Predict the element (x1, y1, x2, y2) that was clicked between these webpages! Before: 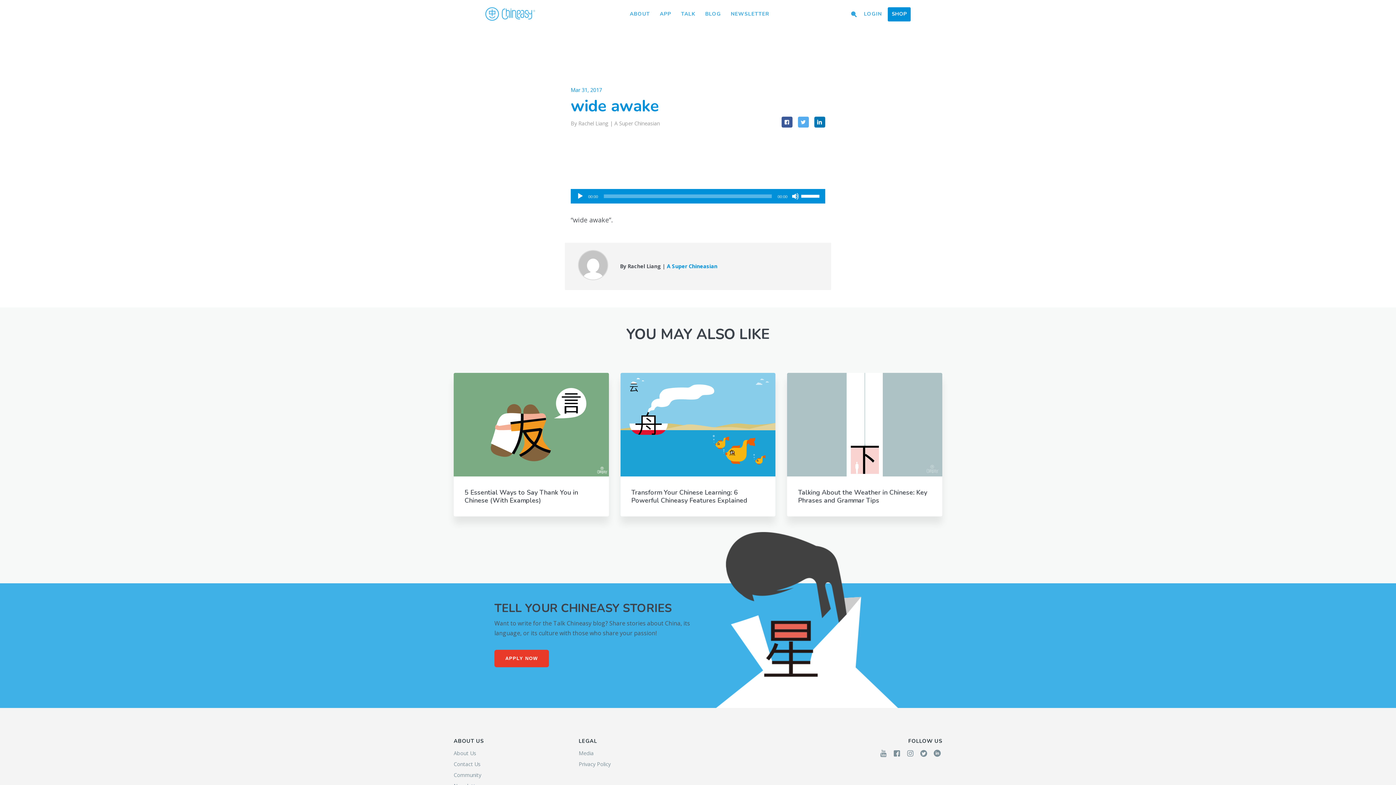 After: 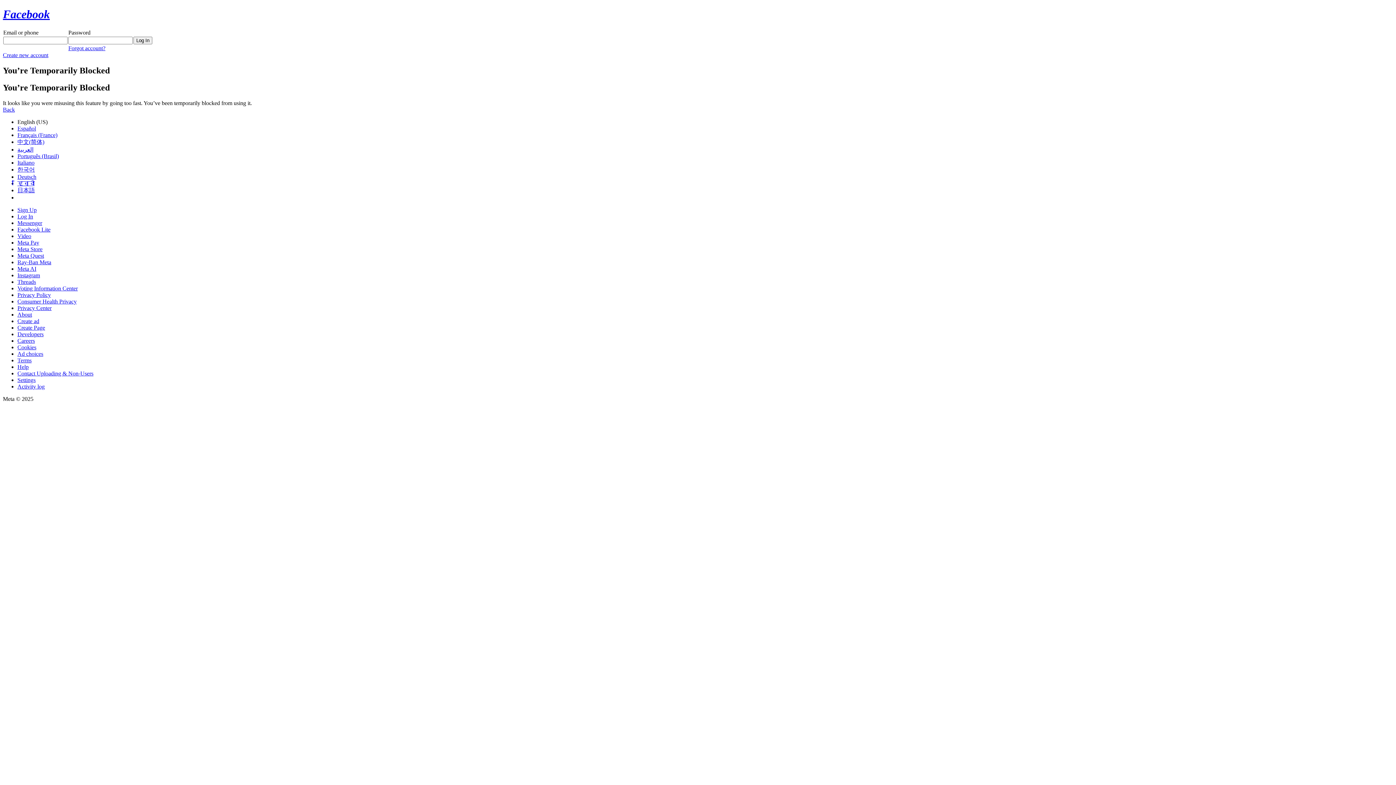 Action: bbox: (892, 748, 902, 759)